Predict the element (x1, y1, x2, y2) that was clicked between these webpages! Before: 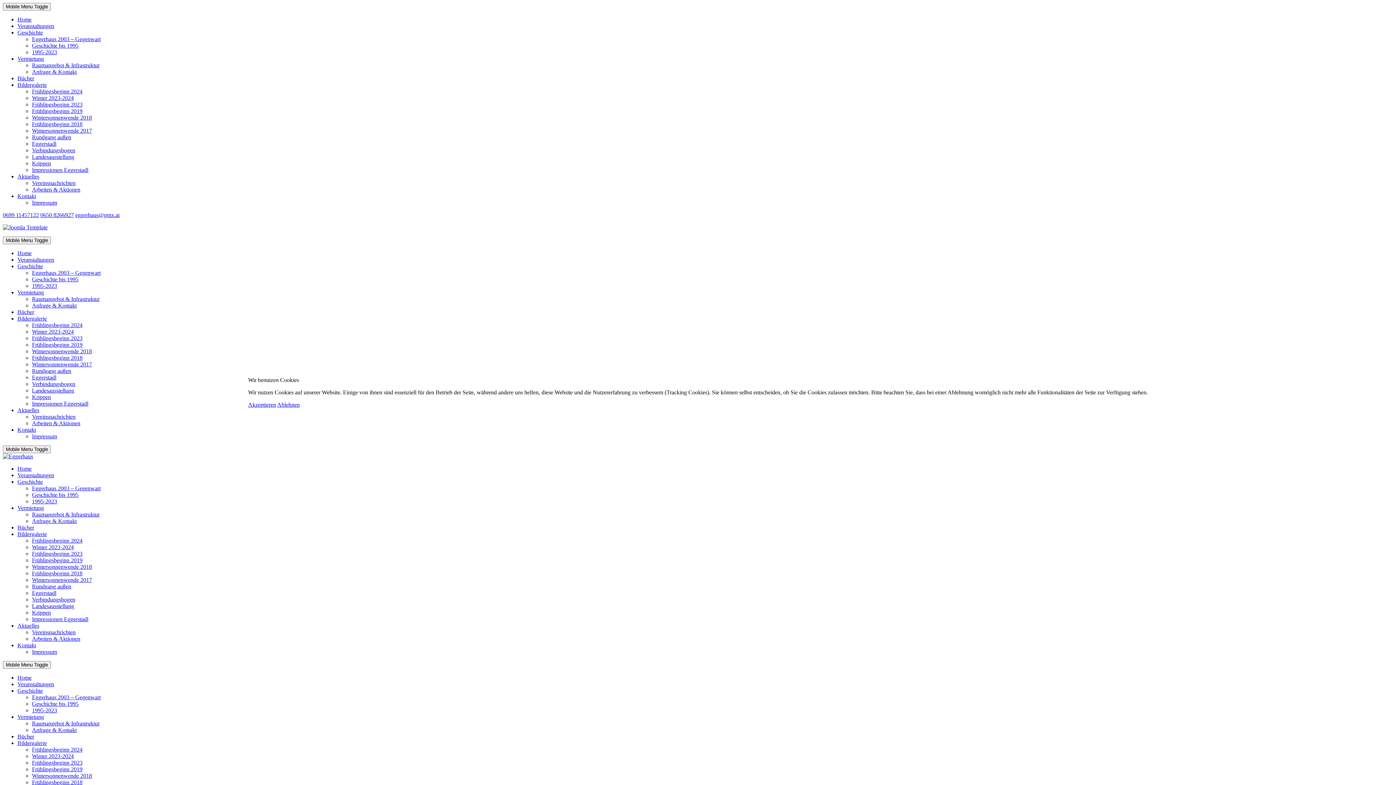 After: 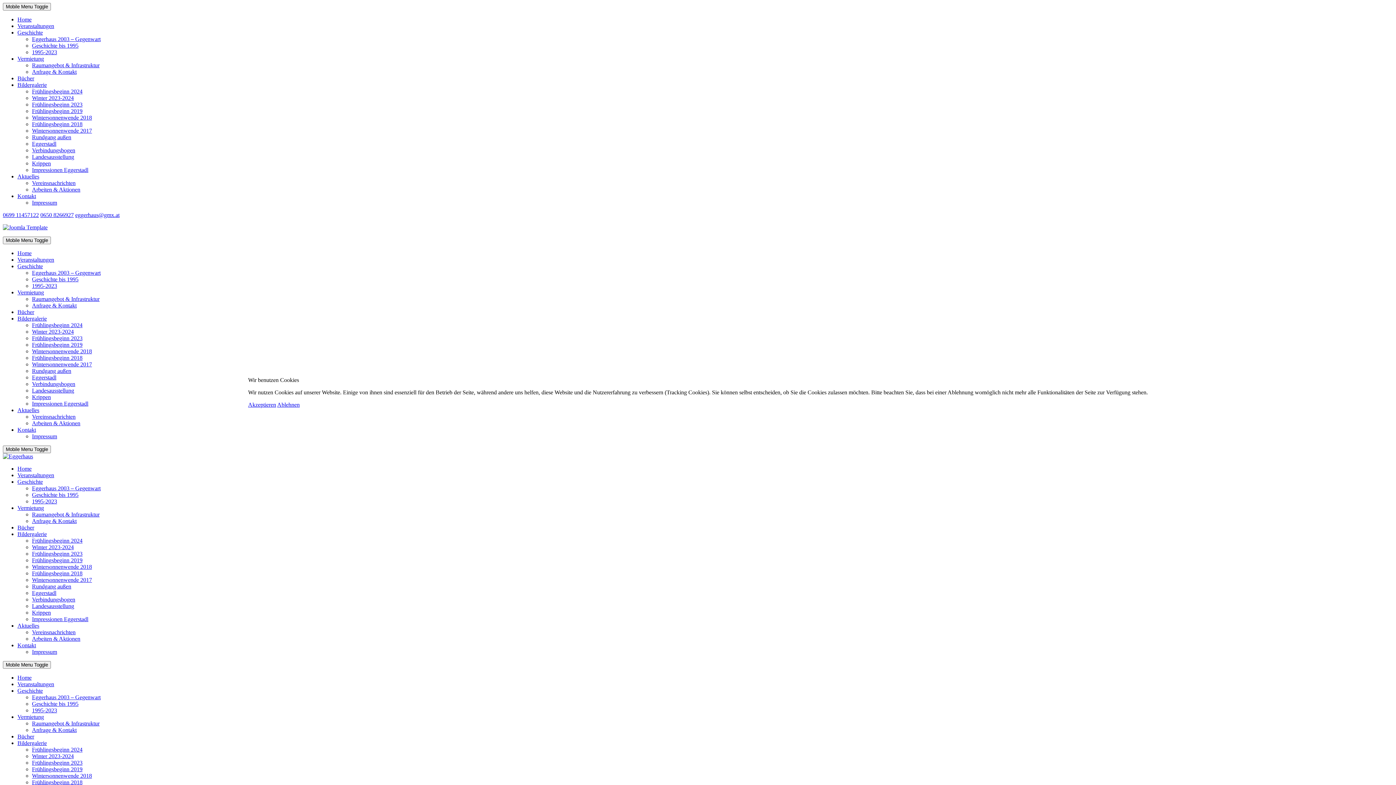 Action: bbox: (277, 401, 299, 408) label: Ablehnen